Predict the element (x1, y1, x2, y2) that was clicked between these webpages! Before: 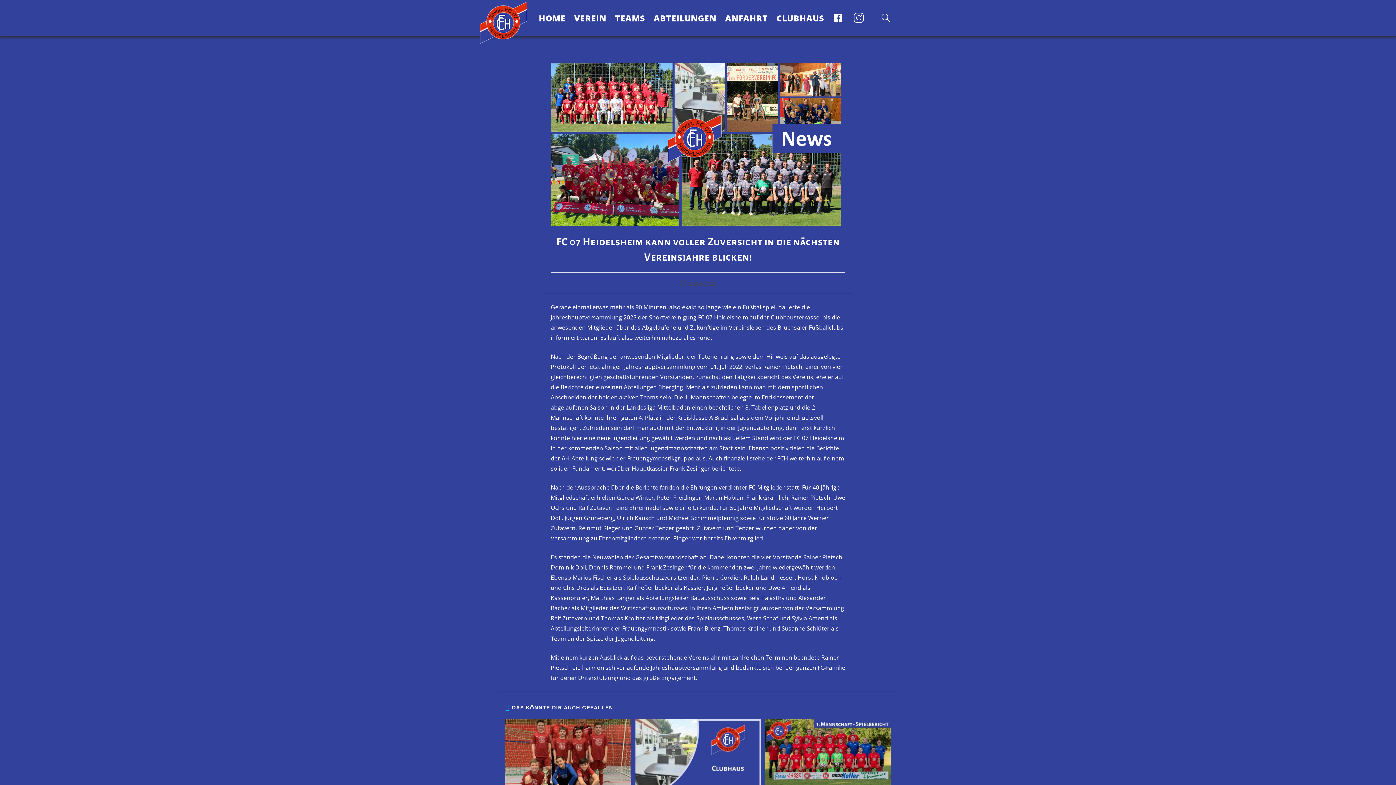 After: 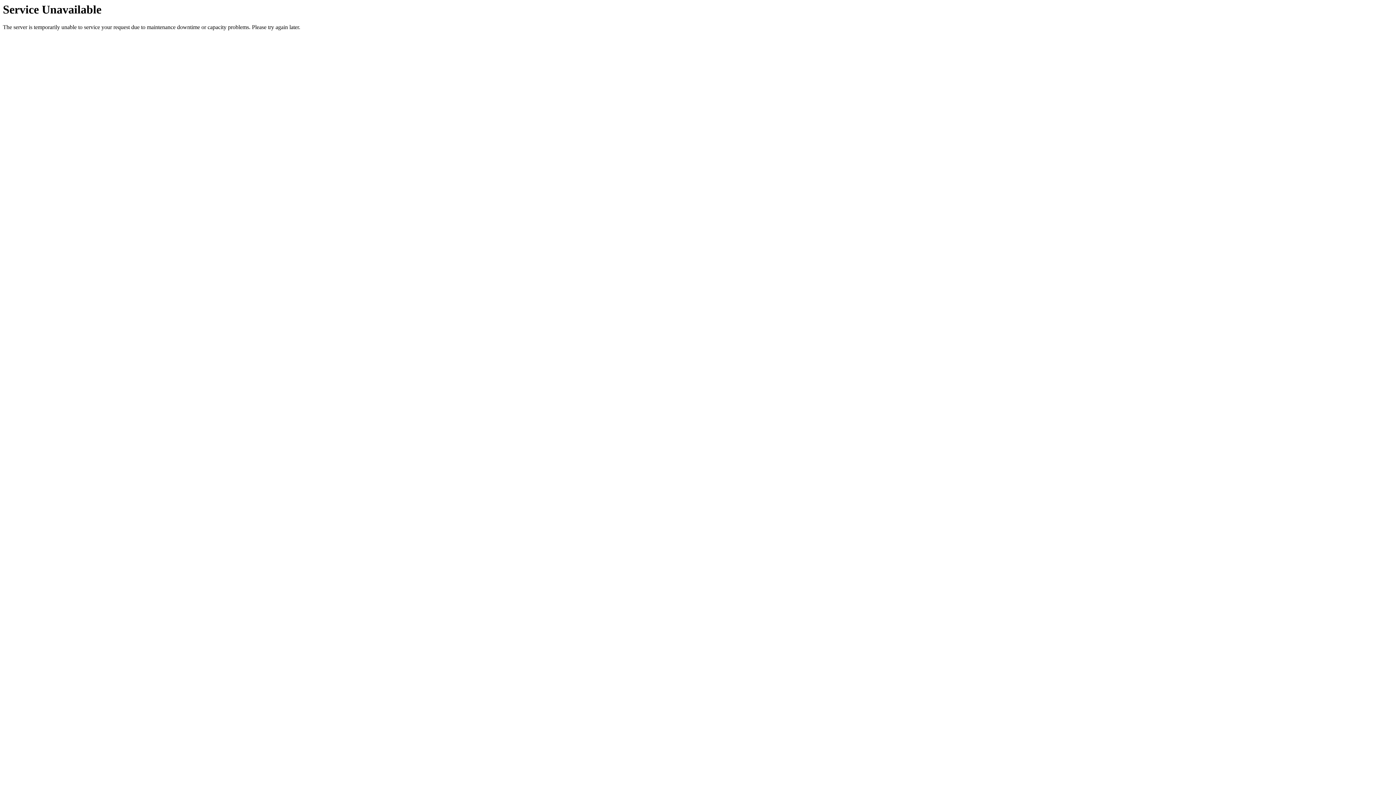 Action: bbox: (480, 18, 527, 26)